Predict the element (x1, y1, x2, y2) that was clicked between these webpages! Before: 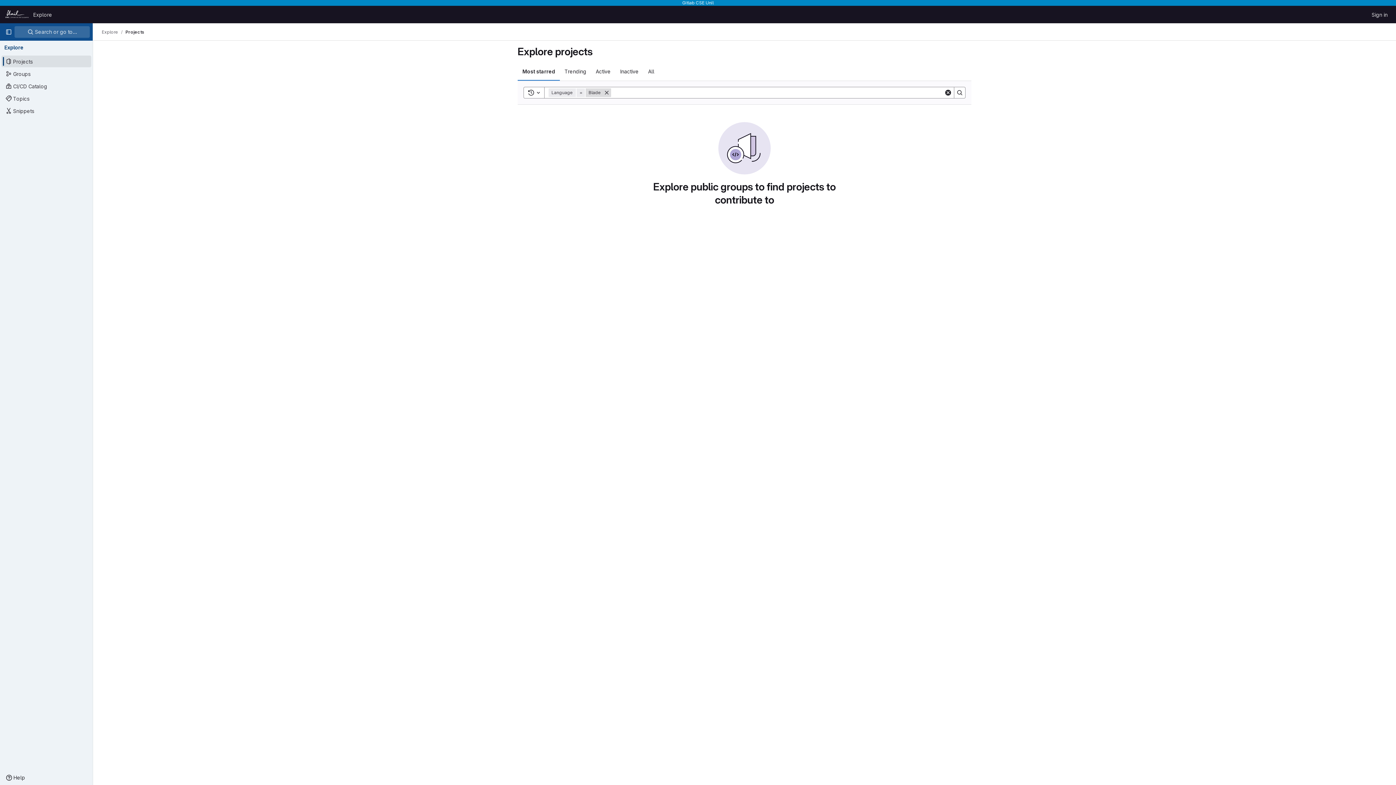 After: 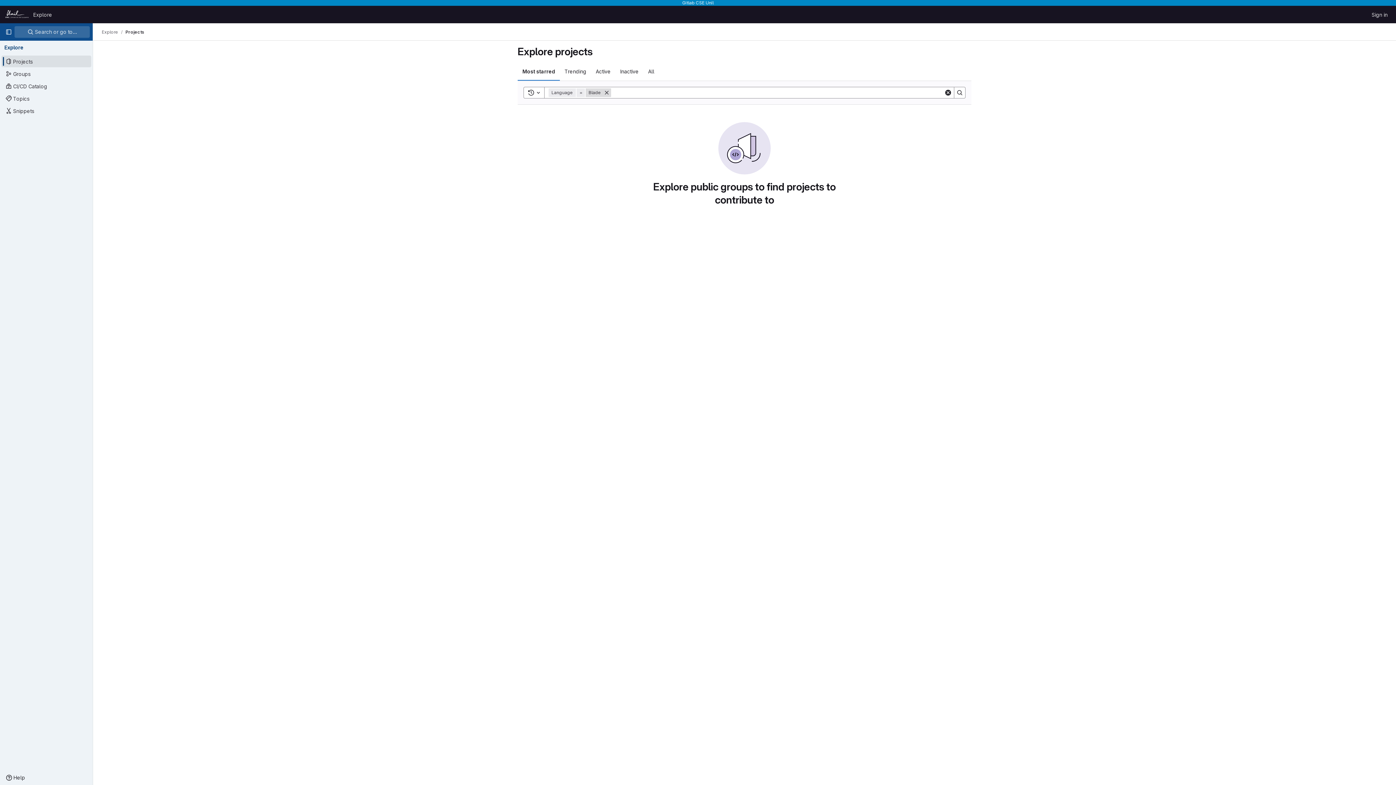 Action: bbox: (125, 28, 144, 35) label: Projects